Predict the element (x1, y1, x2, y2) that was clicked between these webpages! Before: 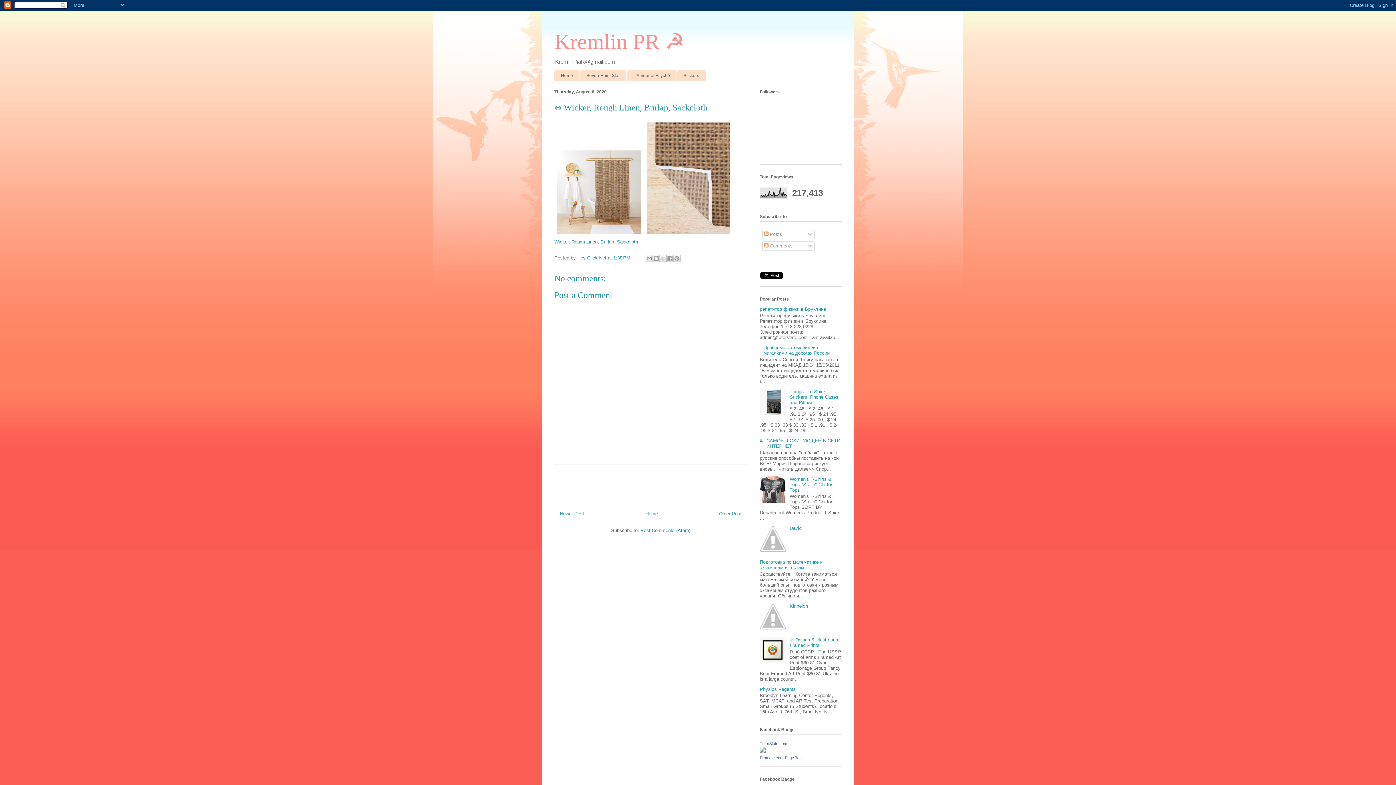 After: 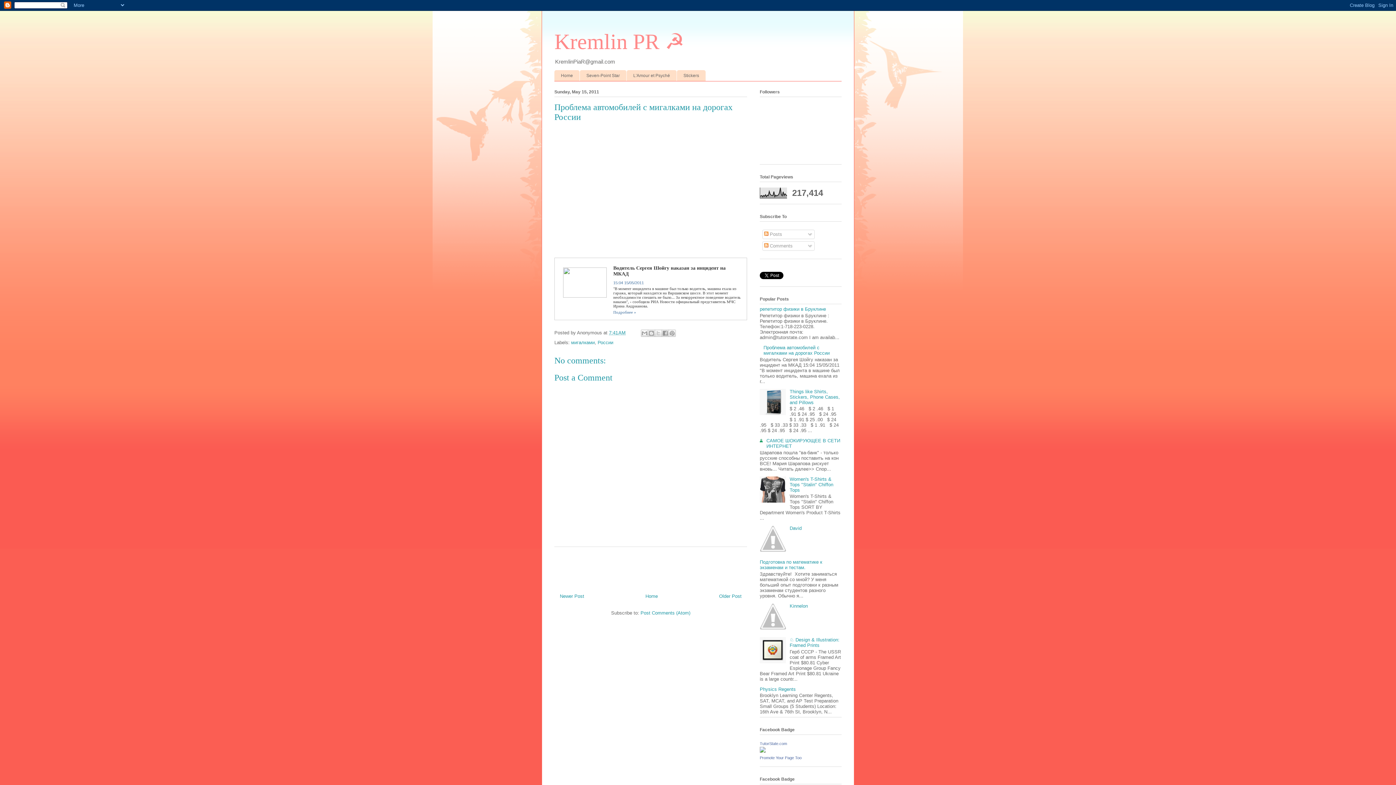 Action: label: Проблема автомобилей с мигалками на дорогах России bbox: (763, 345, 829, 355)